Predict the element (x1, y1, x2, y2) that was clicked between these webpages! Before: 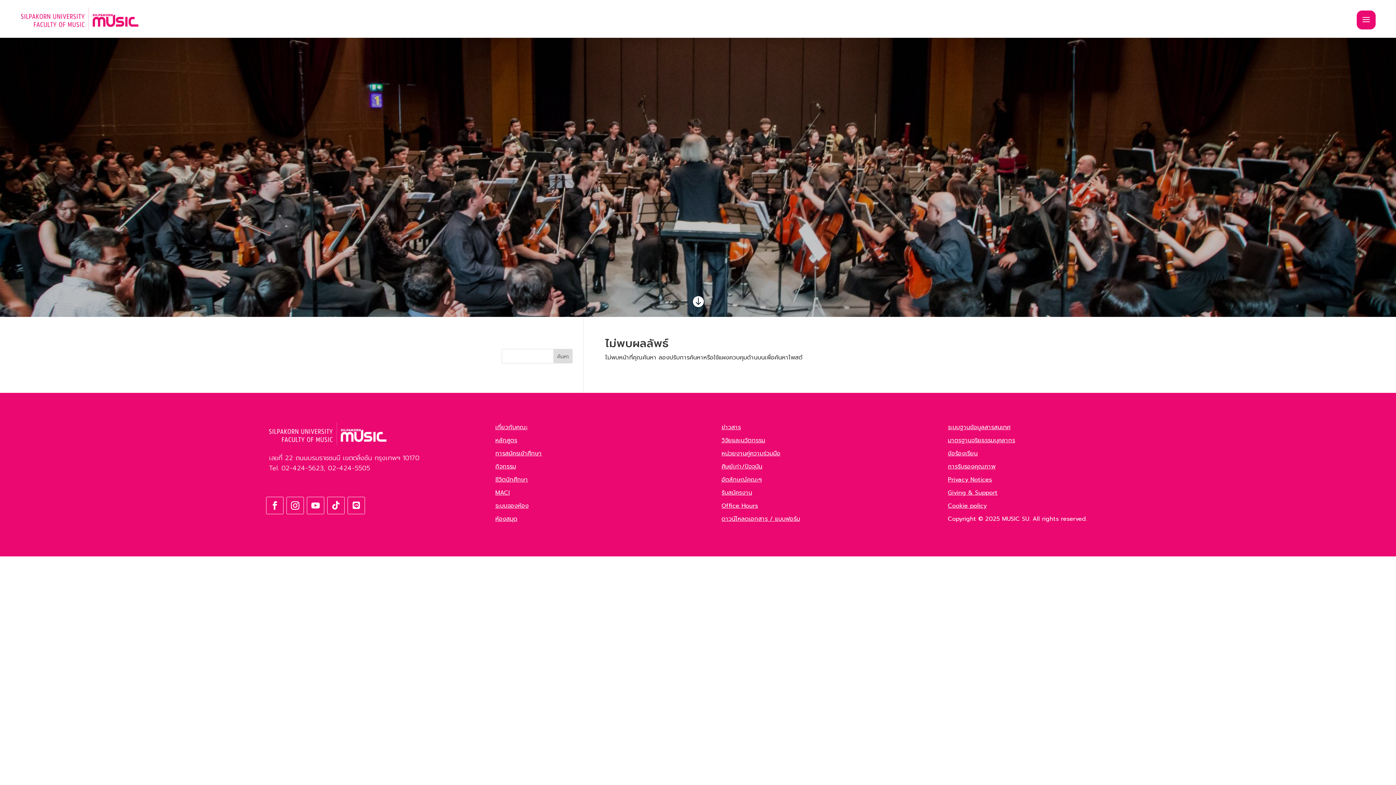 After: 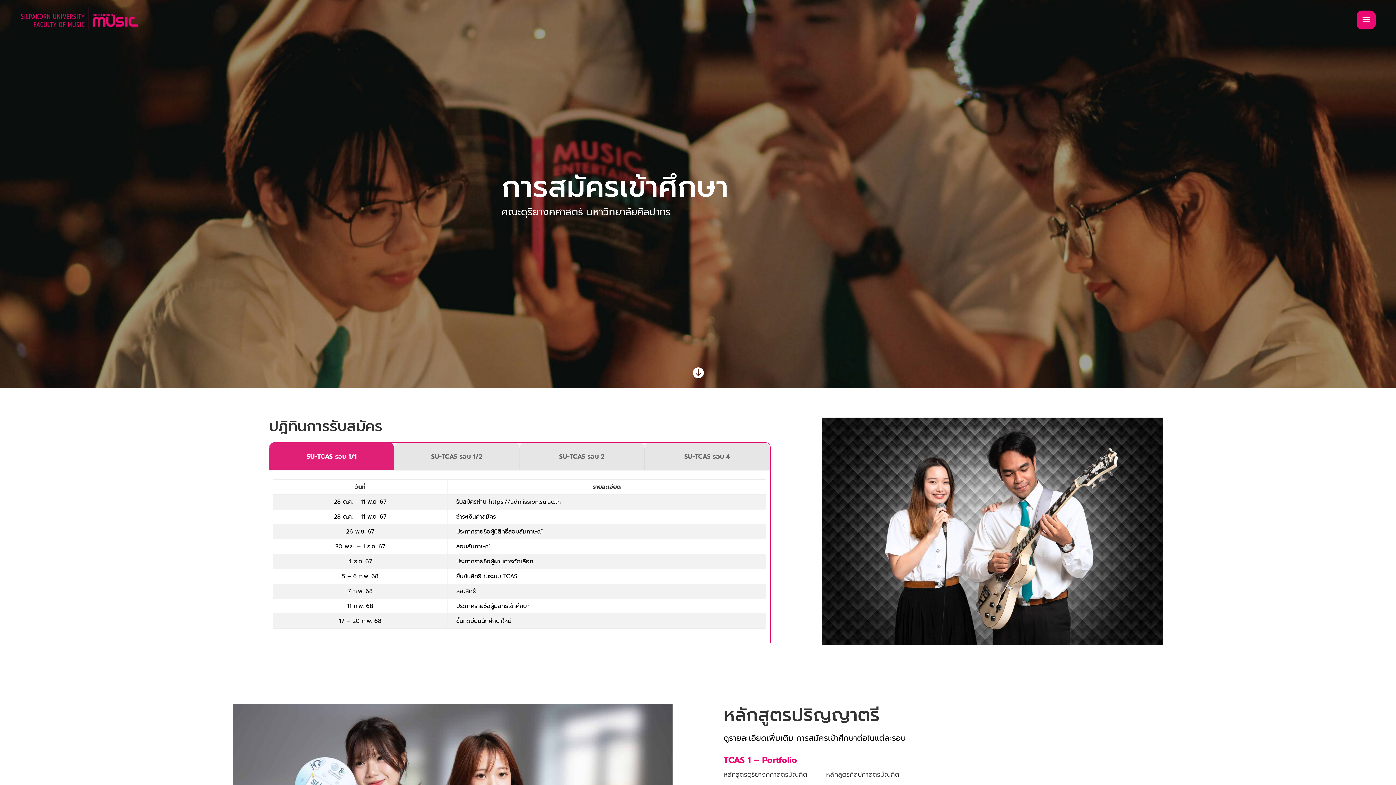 Action: label: การสมัครเข้าศึกษา bbox: (495, 449, 541, 458)